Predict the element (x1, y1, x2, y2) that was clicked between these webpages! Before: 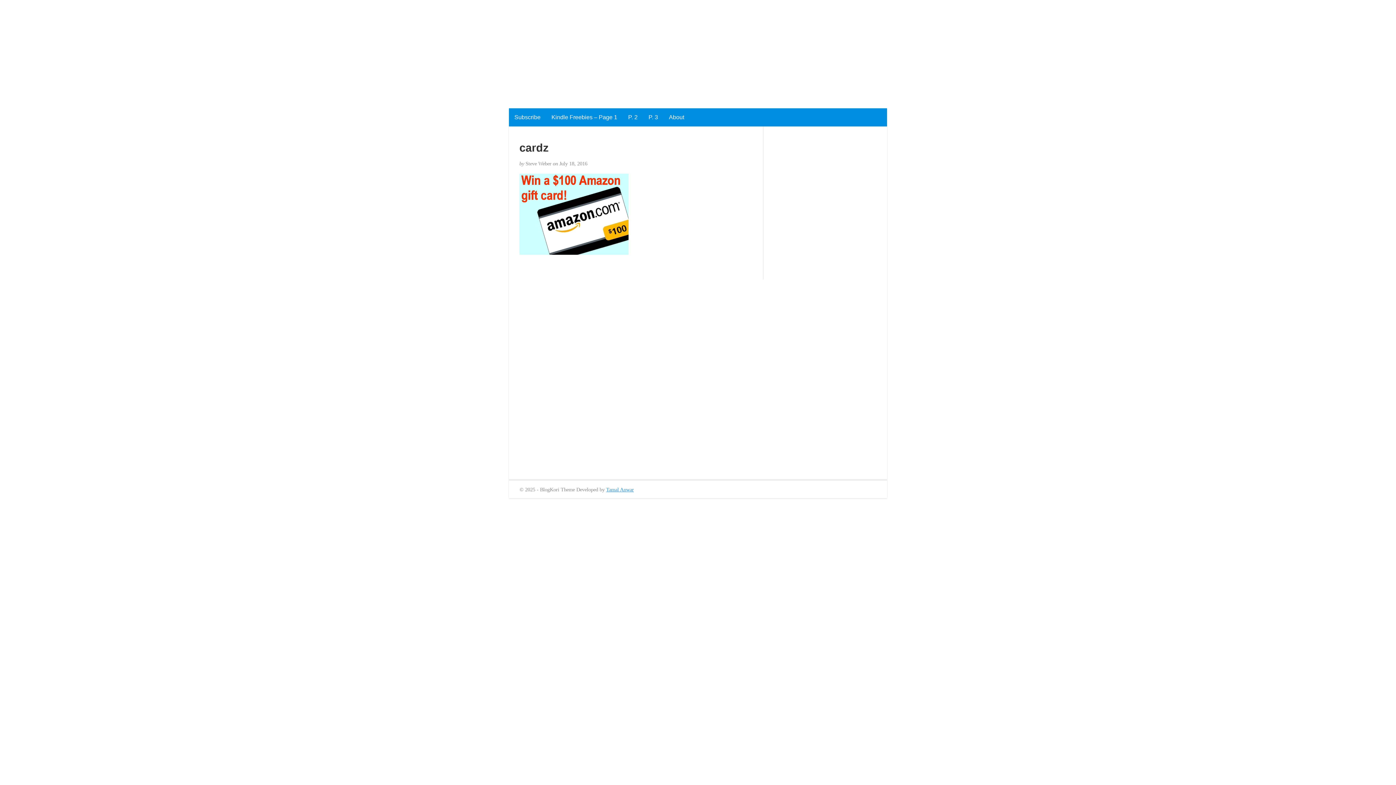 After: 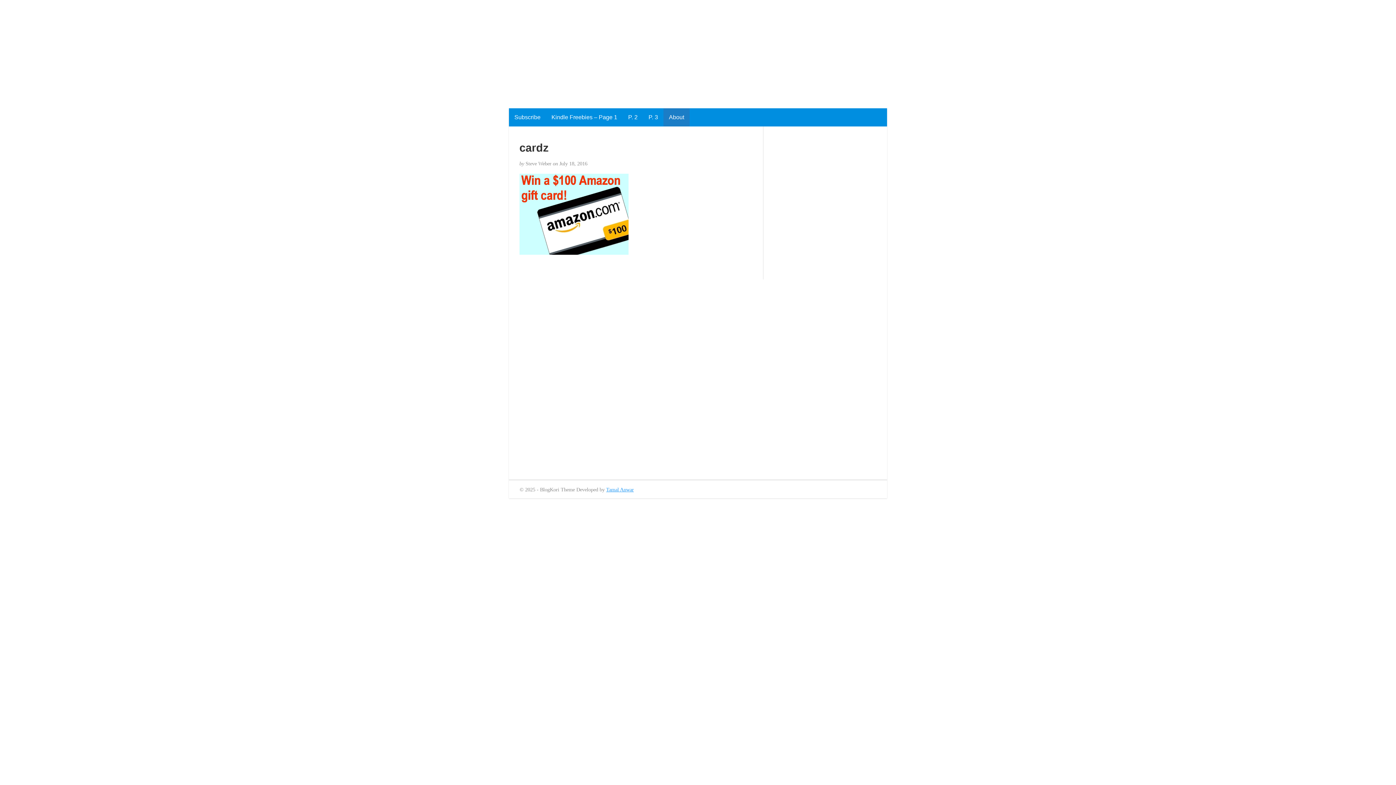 Action: label: About bbox: (663, 108, 689, 126)